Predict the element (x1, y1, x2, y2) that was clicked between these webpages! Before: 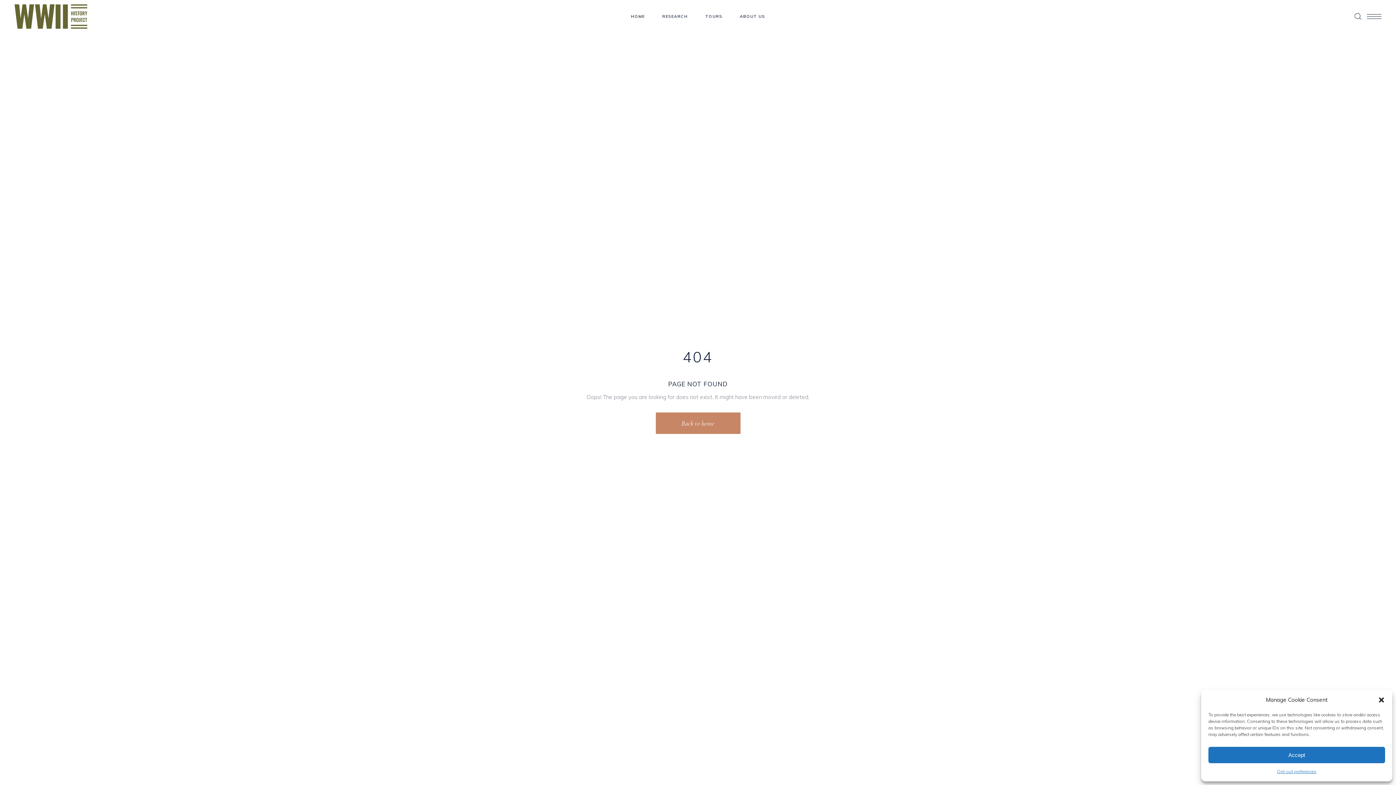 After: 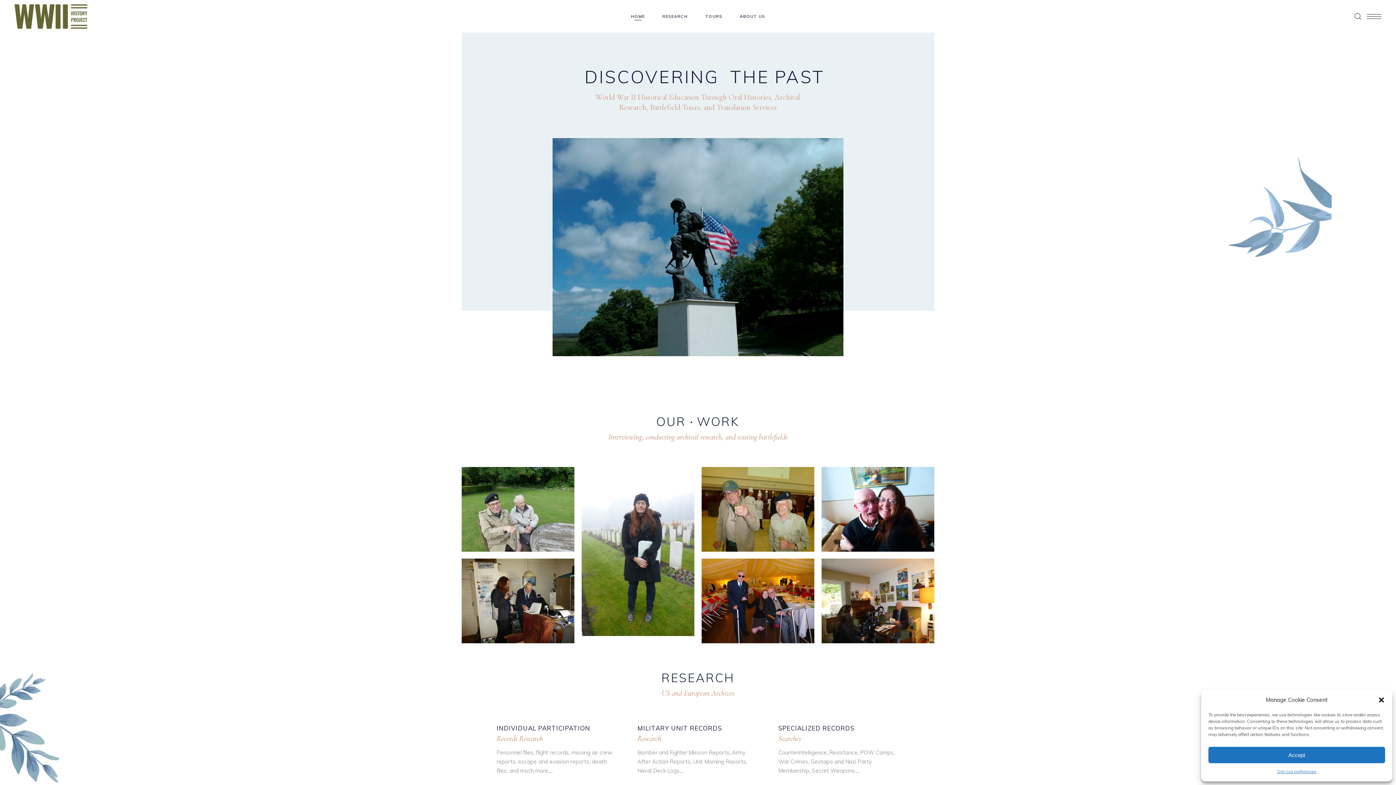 Action: bbox: (14, 4, 87, 28)